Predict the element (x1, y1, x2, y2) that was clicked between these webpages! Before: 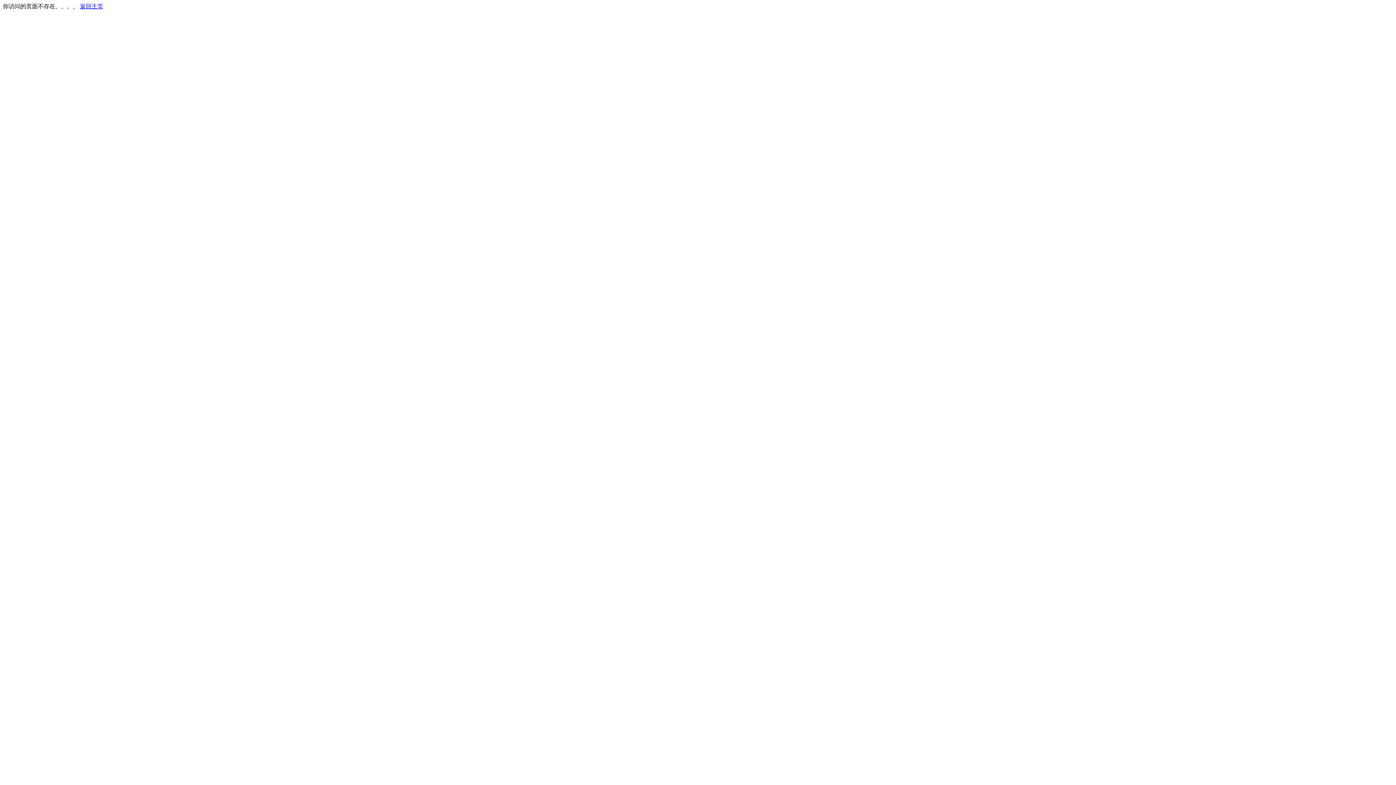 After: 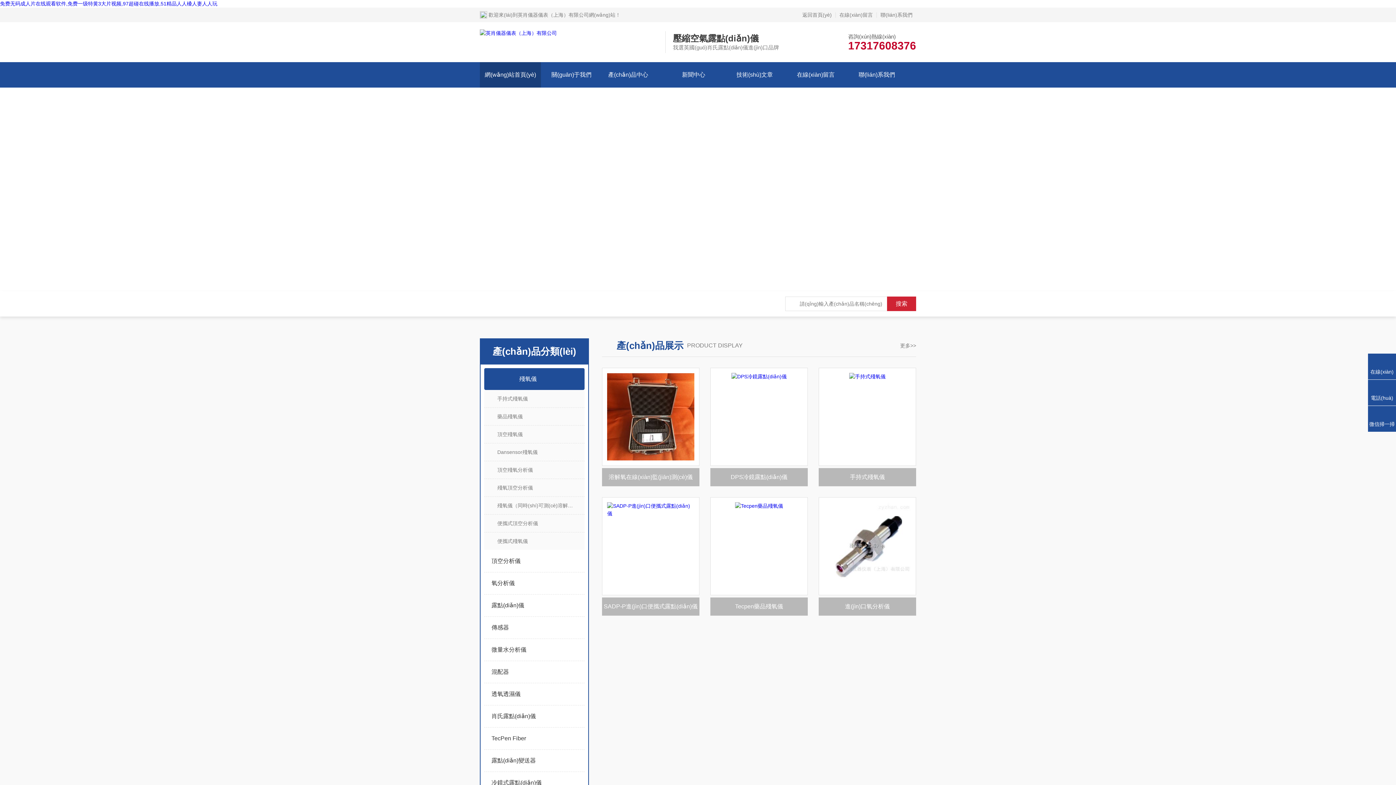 Action: bbox: (80, 3, 103, 9) label: 返回主页